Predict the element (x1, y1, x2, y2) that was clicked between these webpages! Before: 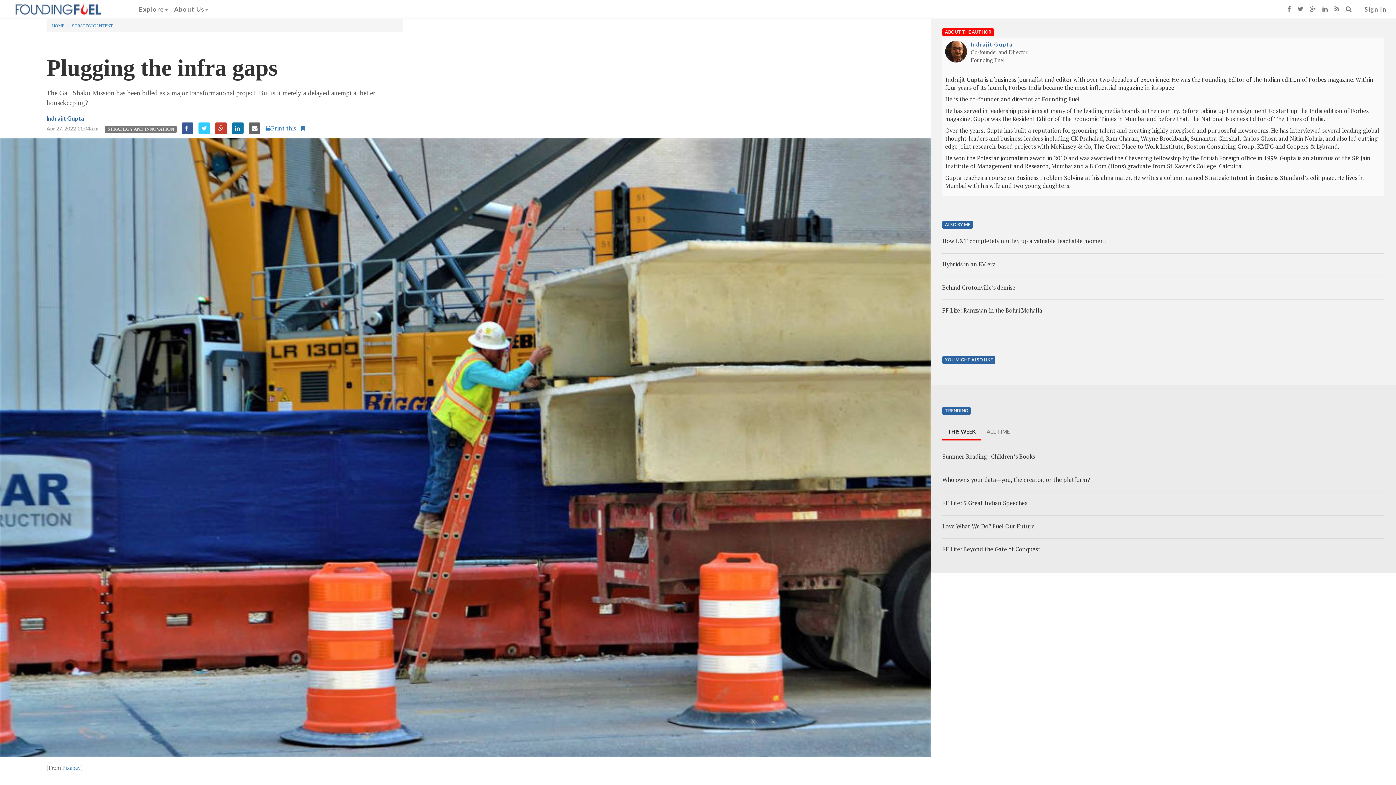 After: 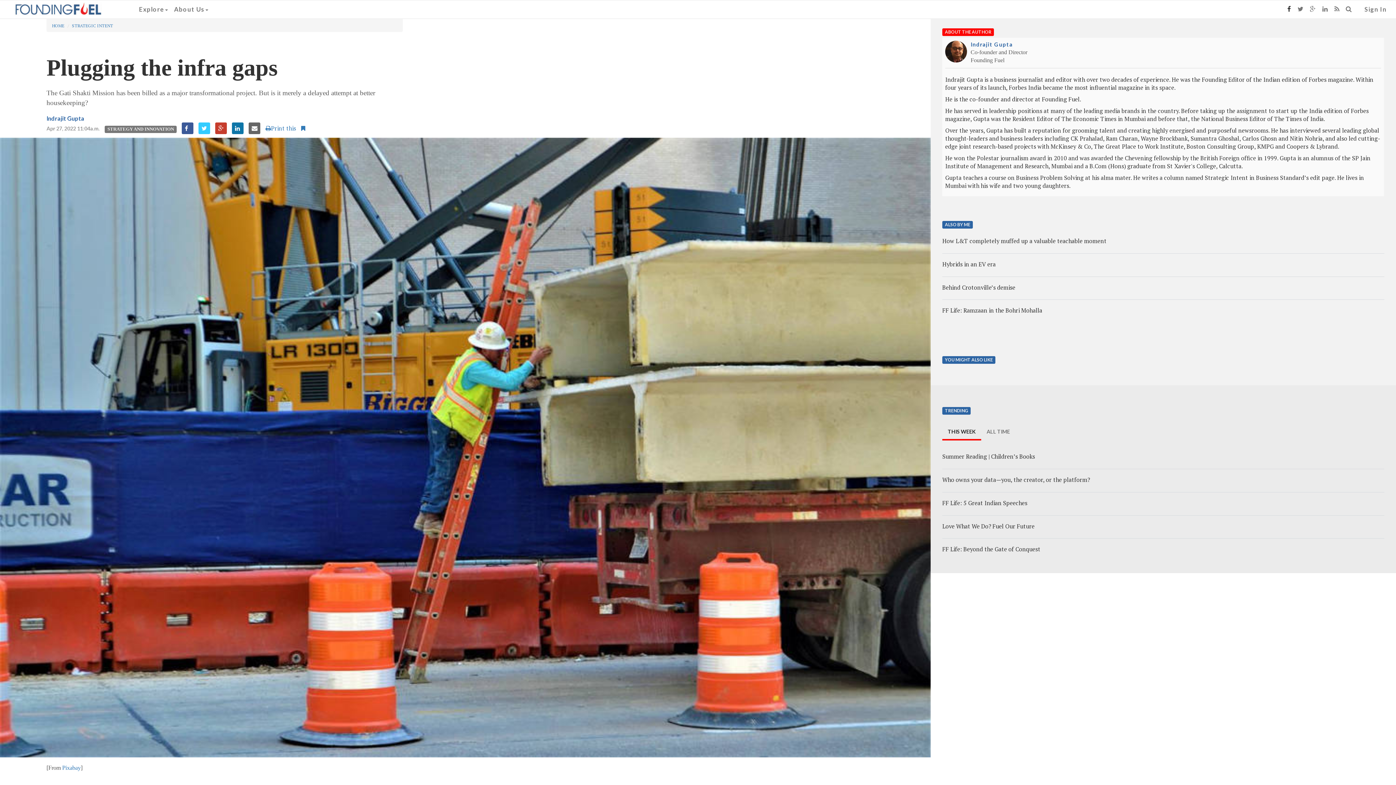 Action: bbox: (1284, 0, 1294, 17)